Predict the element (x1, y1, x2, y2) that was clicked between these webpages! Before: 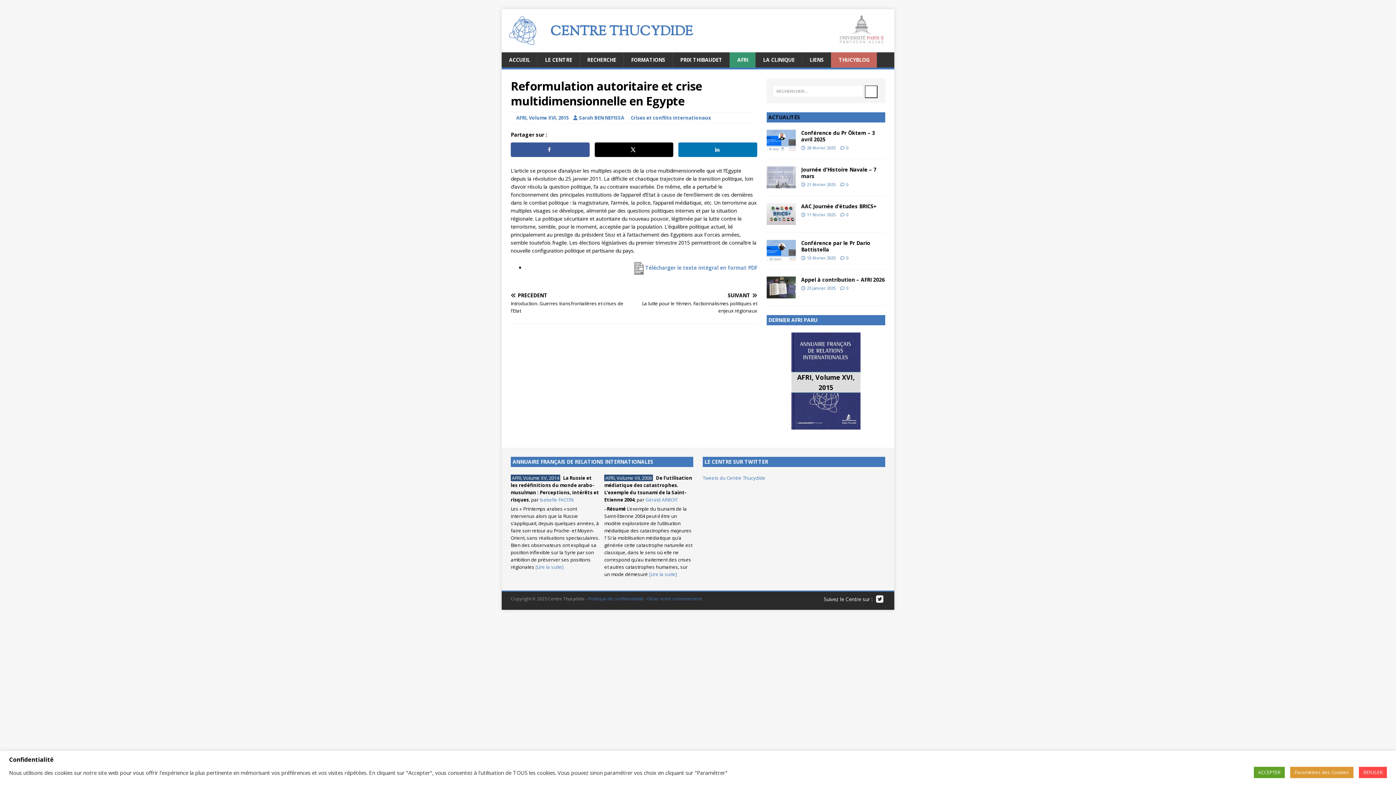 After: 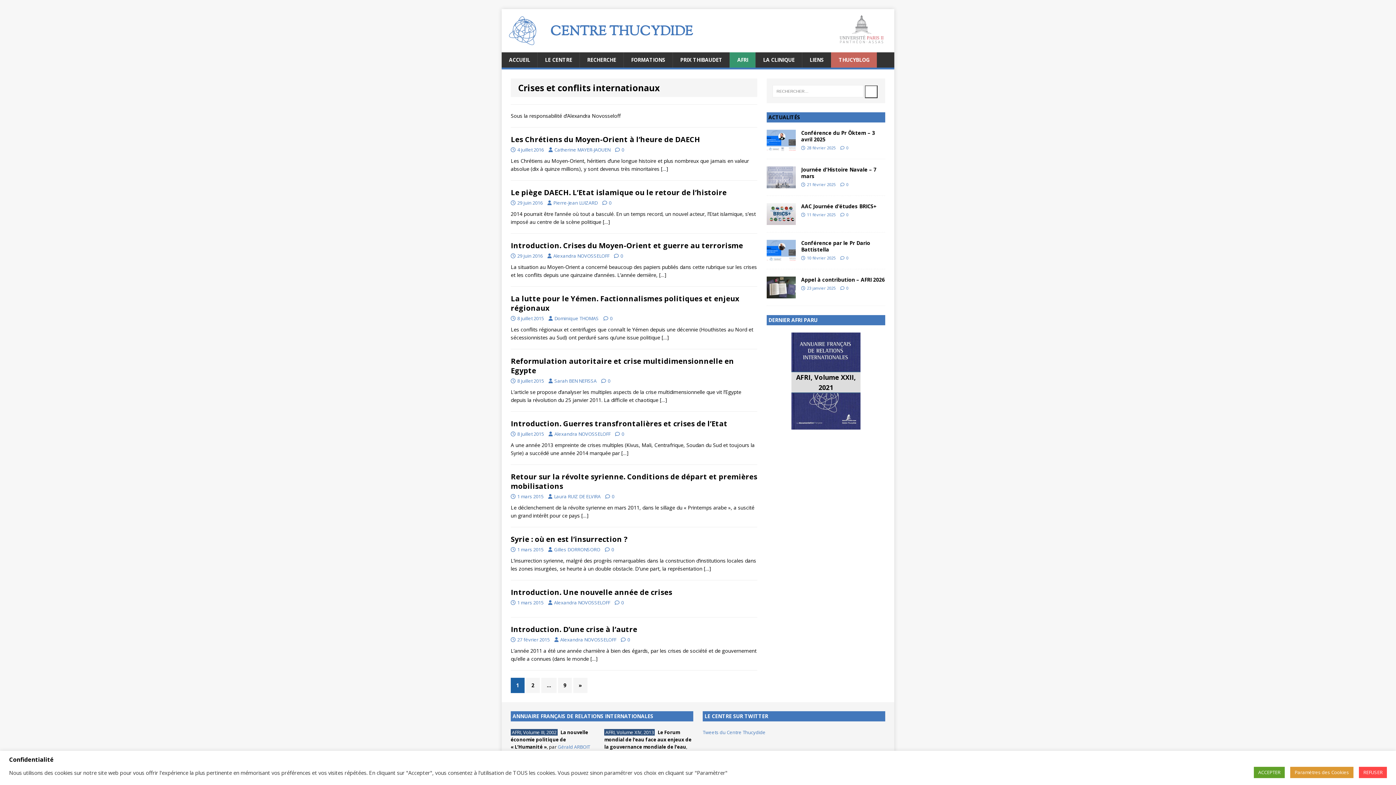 Action: label: Crises et conflits internationaux bbox: (630, 114, 711, 121)